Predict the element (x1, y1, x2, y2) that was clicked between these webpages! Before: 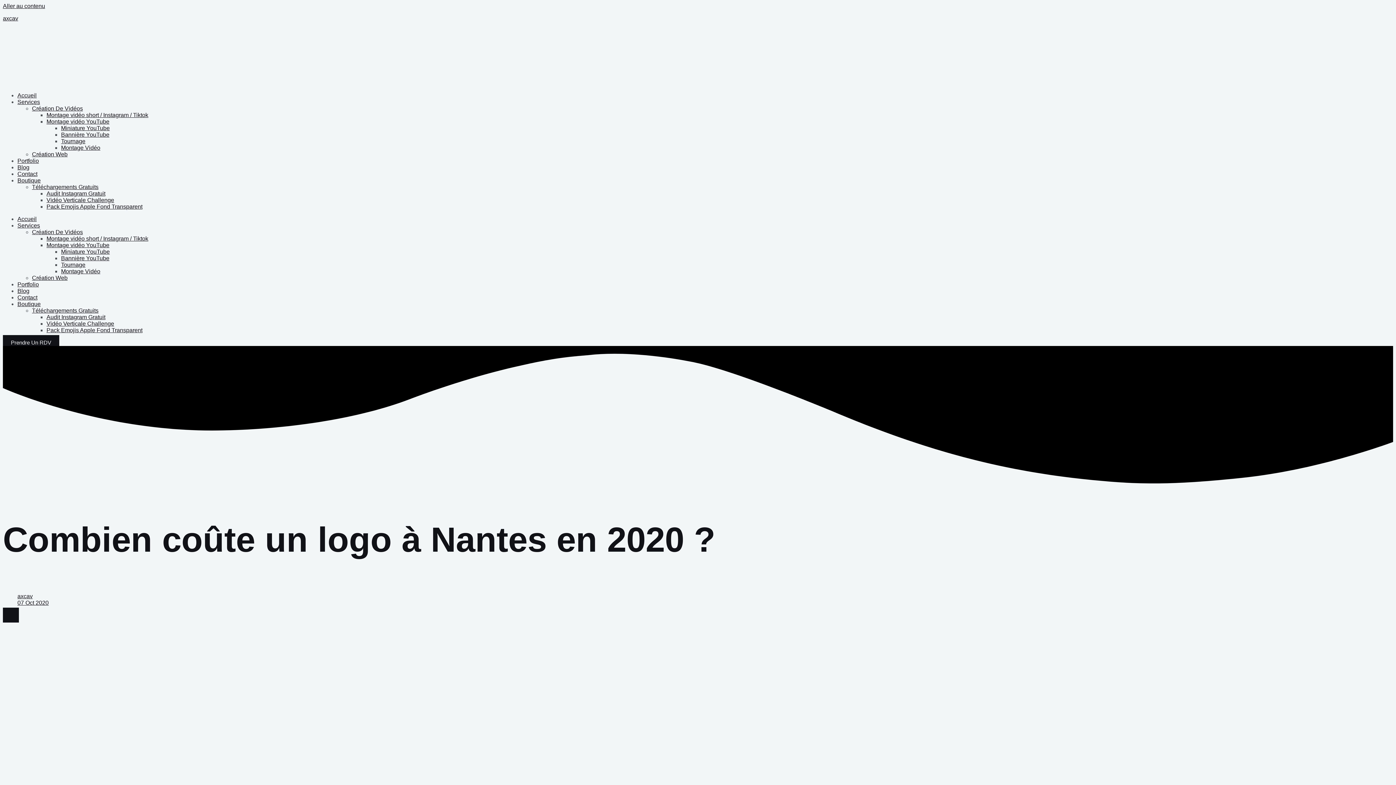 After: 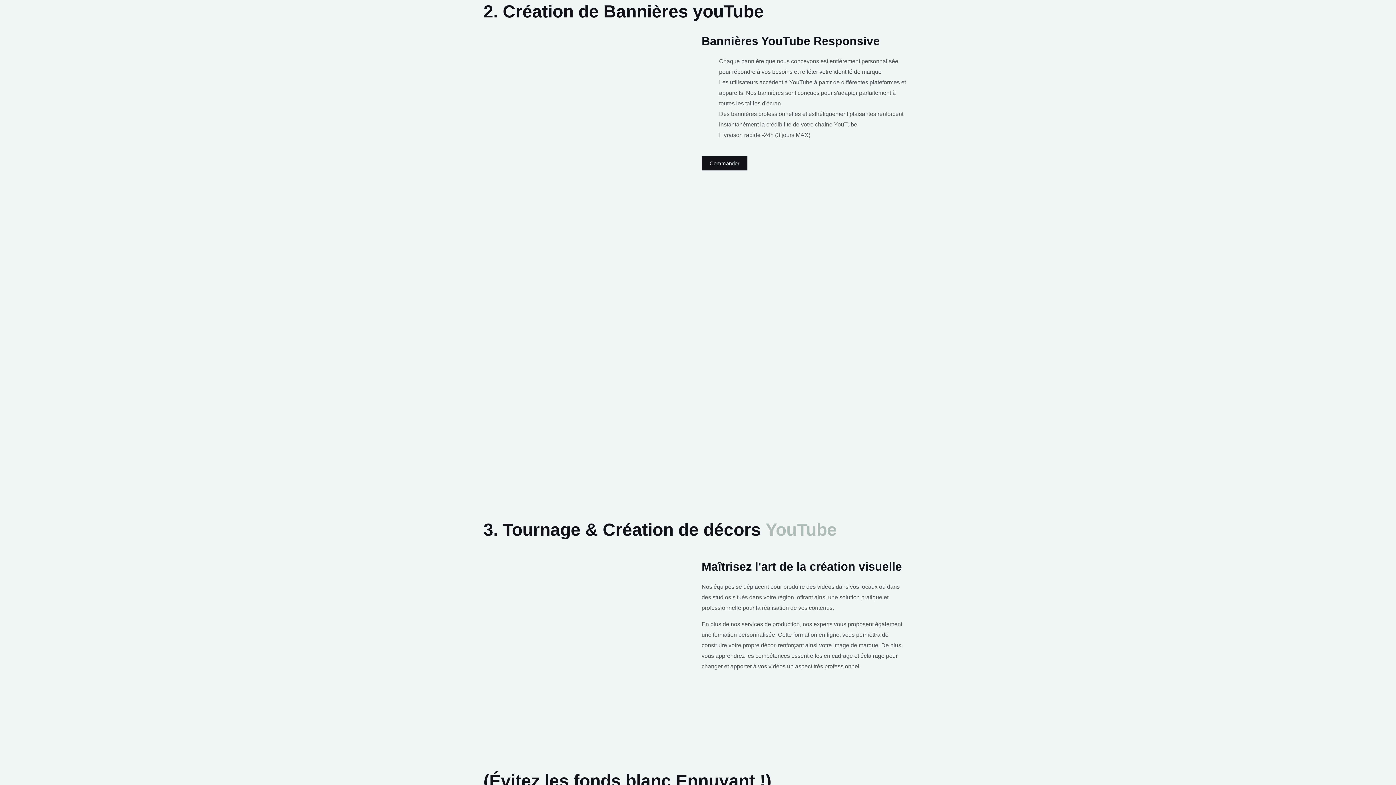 Action: bbox: (61, 131, 109, 137) label: Bannière YouTube